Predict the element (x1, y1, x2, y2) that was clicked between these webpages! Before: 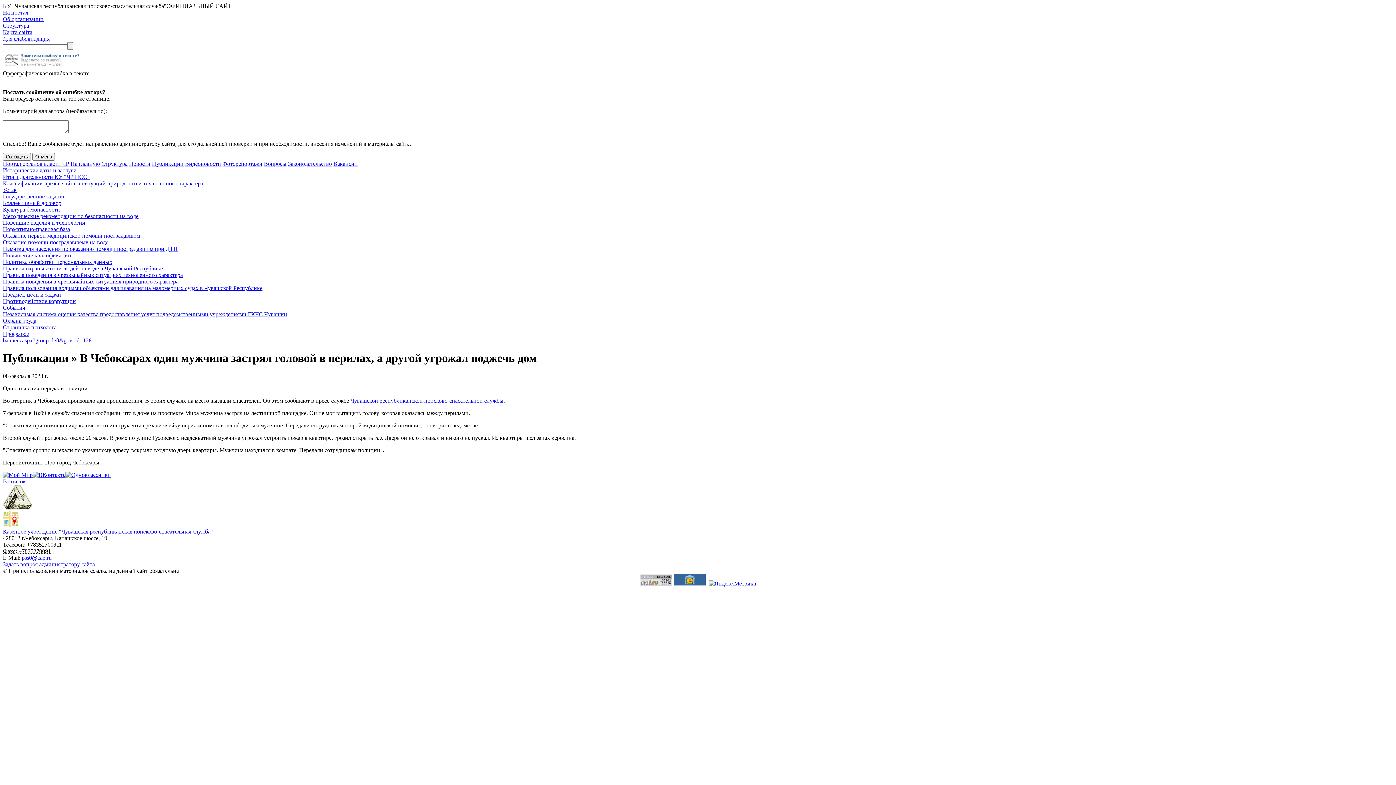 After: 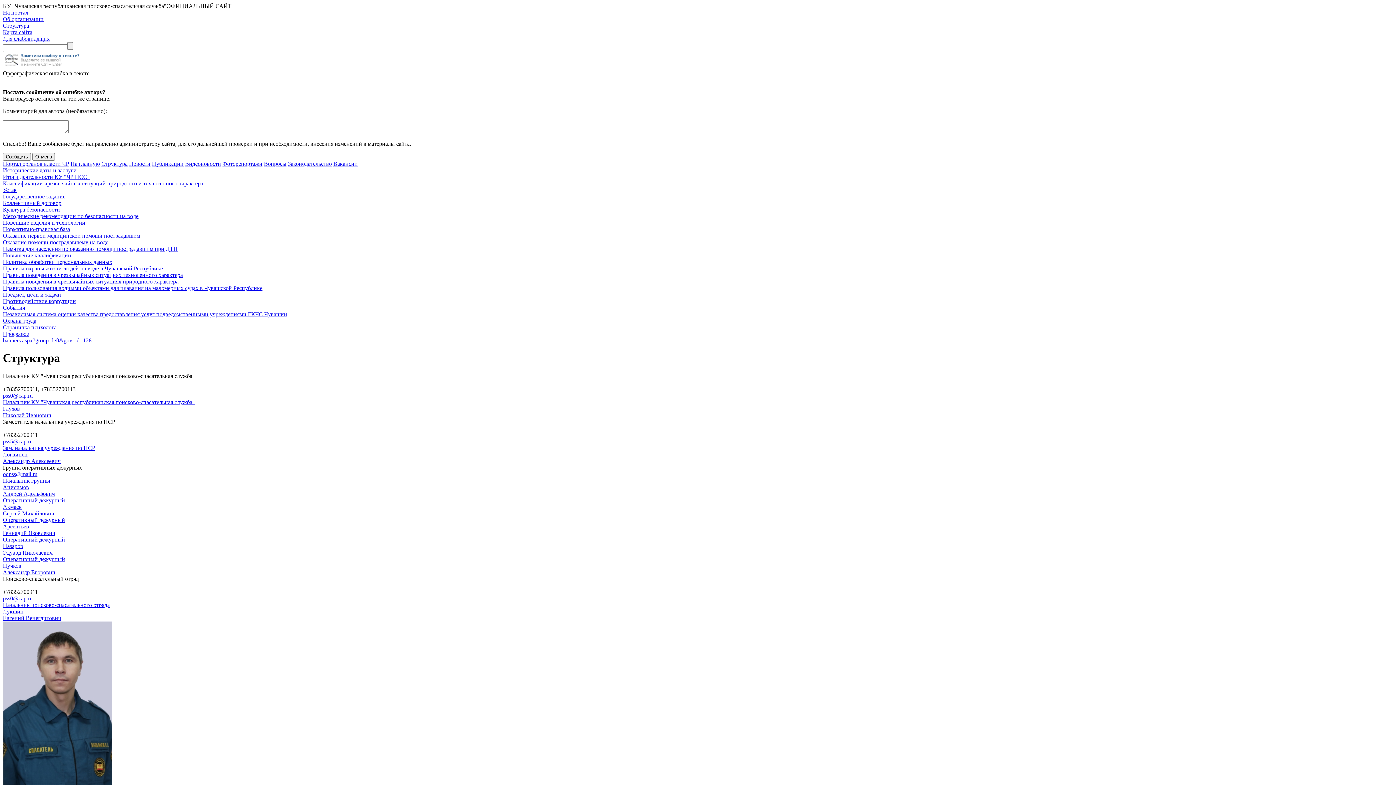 Action: bbox: (2, 22, 29, 28) label: Структура